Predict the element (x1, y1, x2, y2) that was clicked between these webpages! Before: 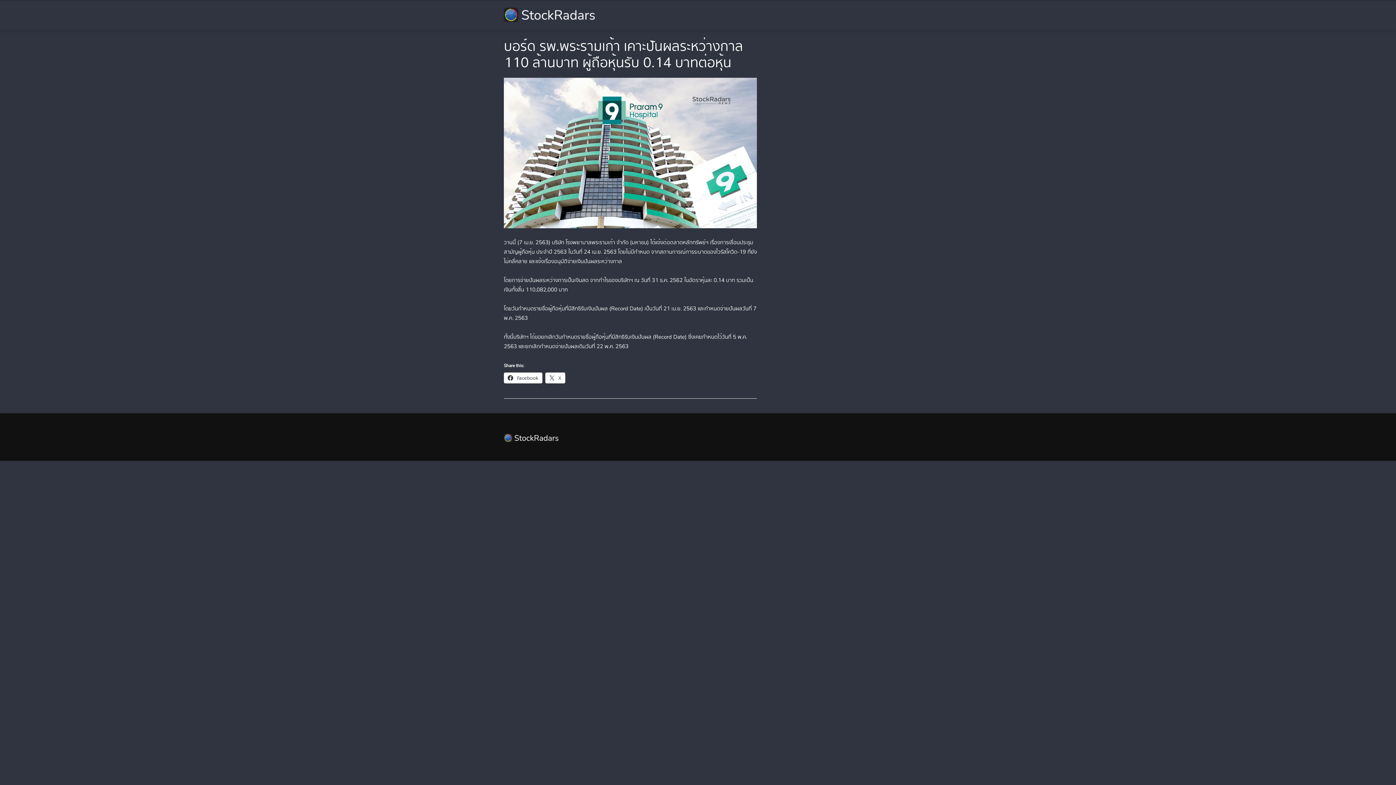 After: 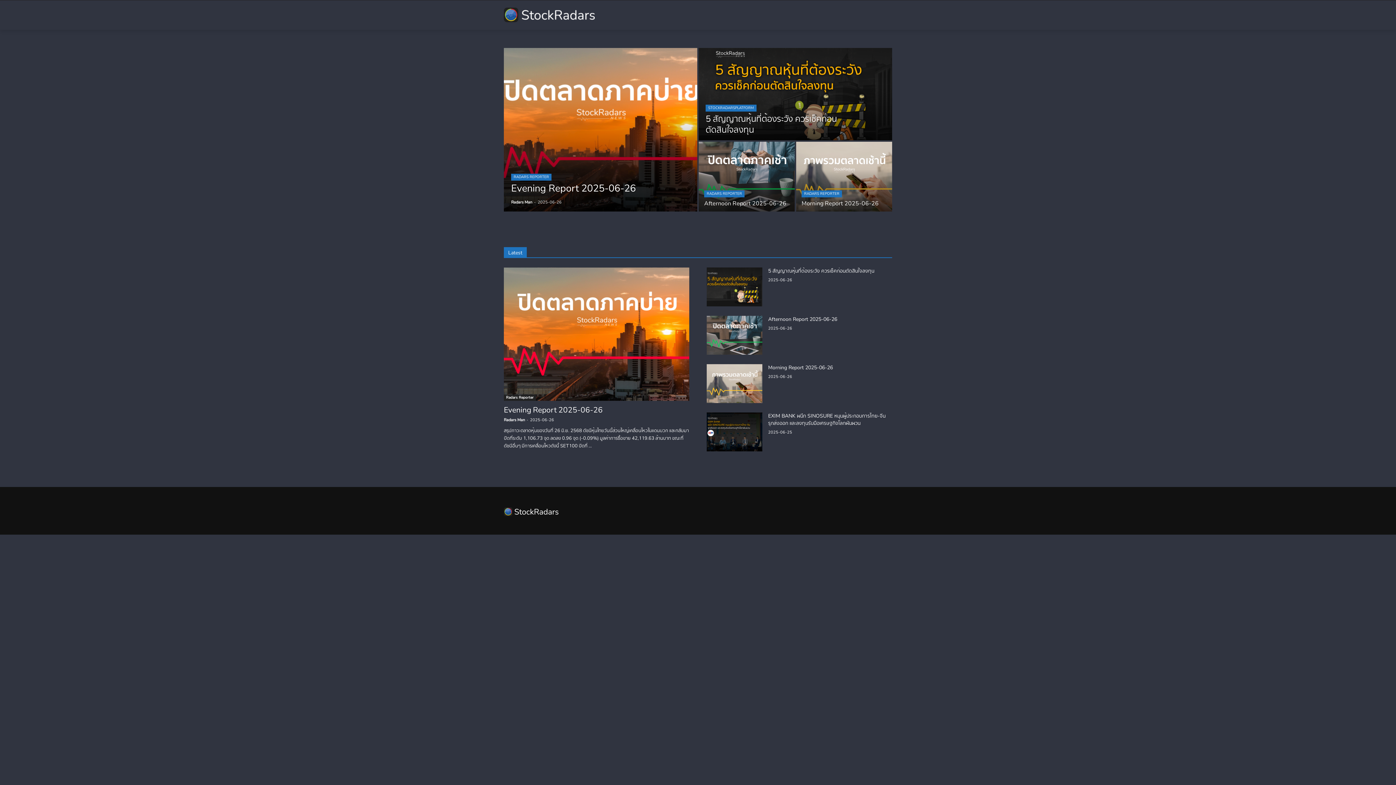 Action: bbox: (504, 433, 558, 442)